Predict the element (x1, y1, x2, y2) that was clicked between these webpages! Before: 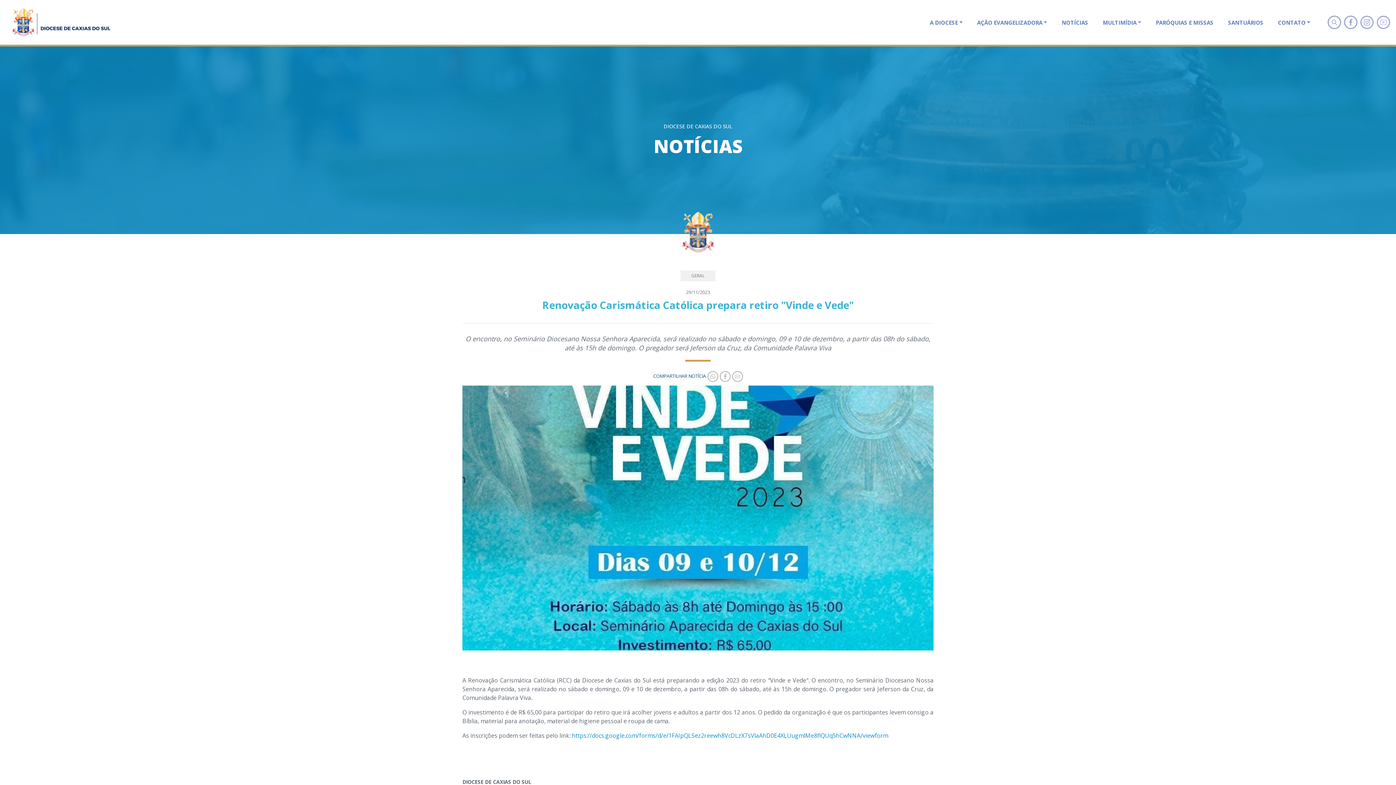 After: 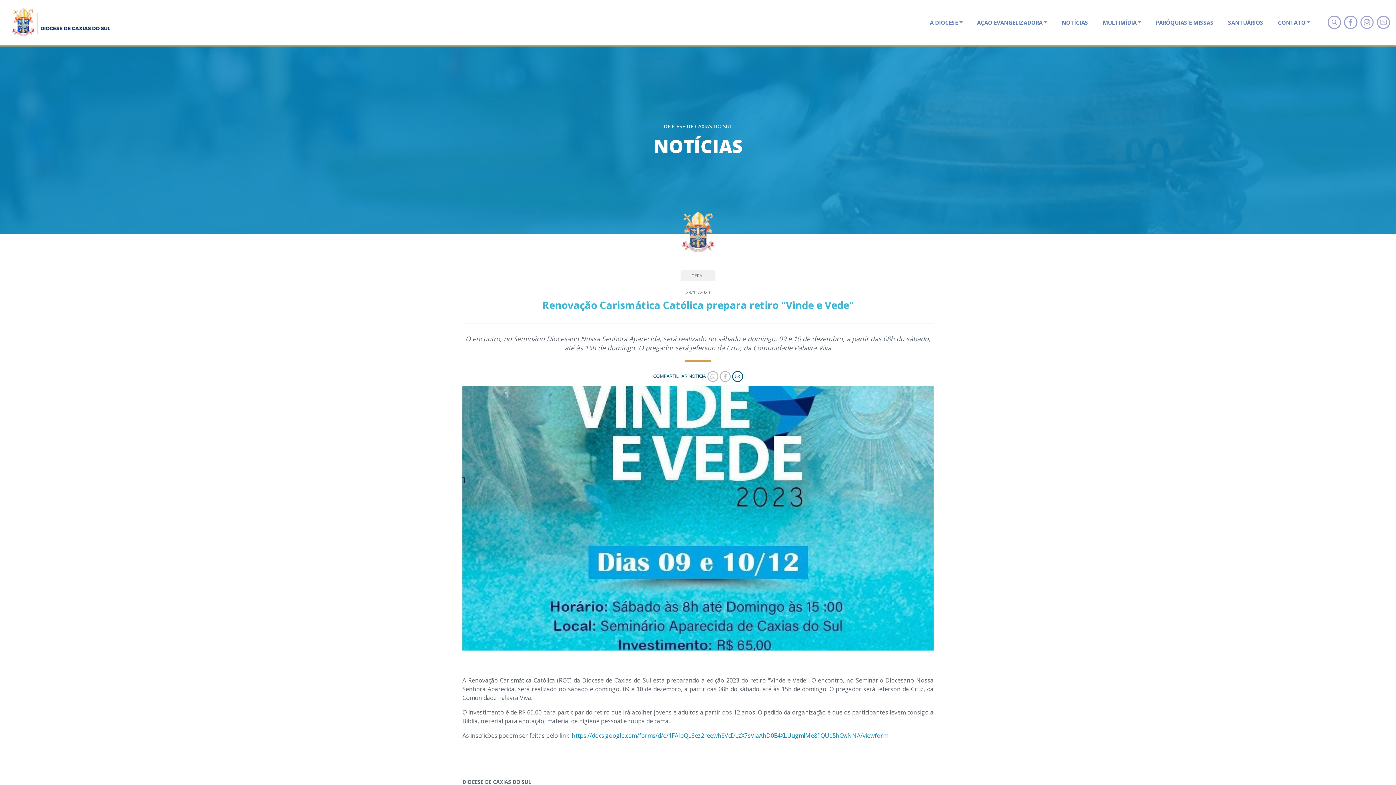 Action: bbox: (730, 372, 743, 379)